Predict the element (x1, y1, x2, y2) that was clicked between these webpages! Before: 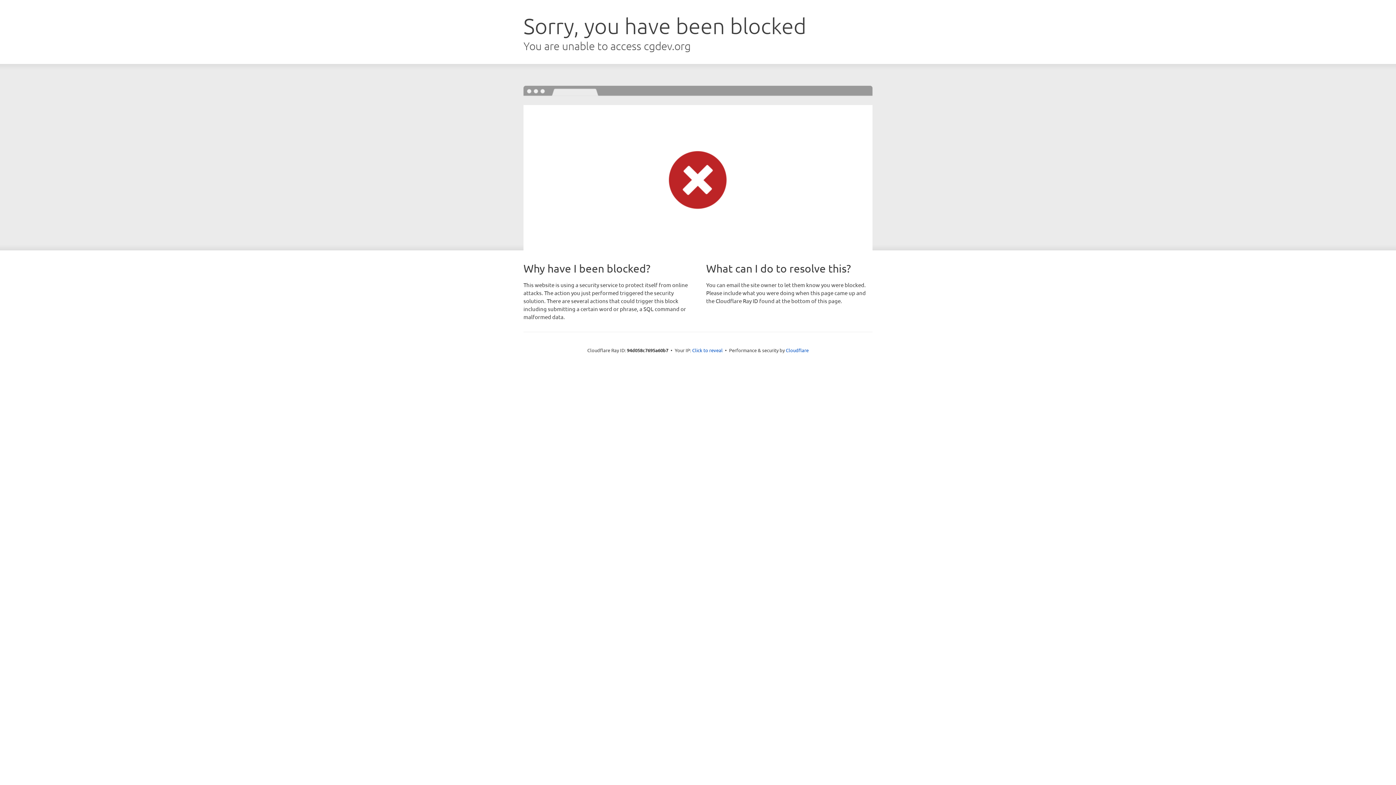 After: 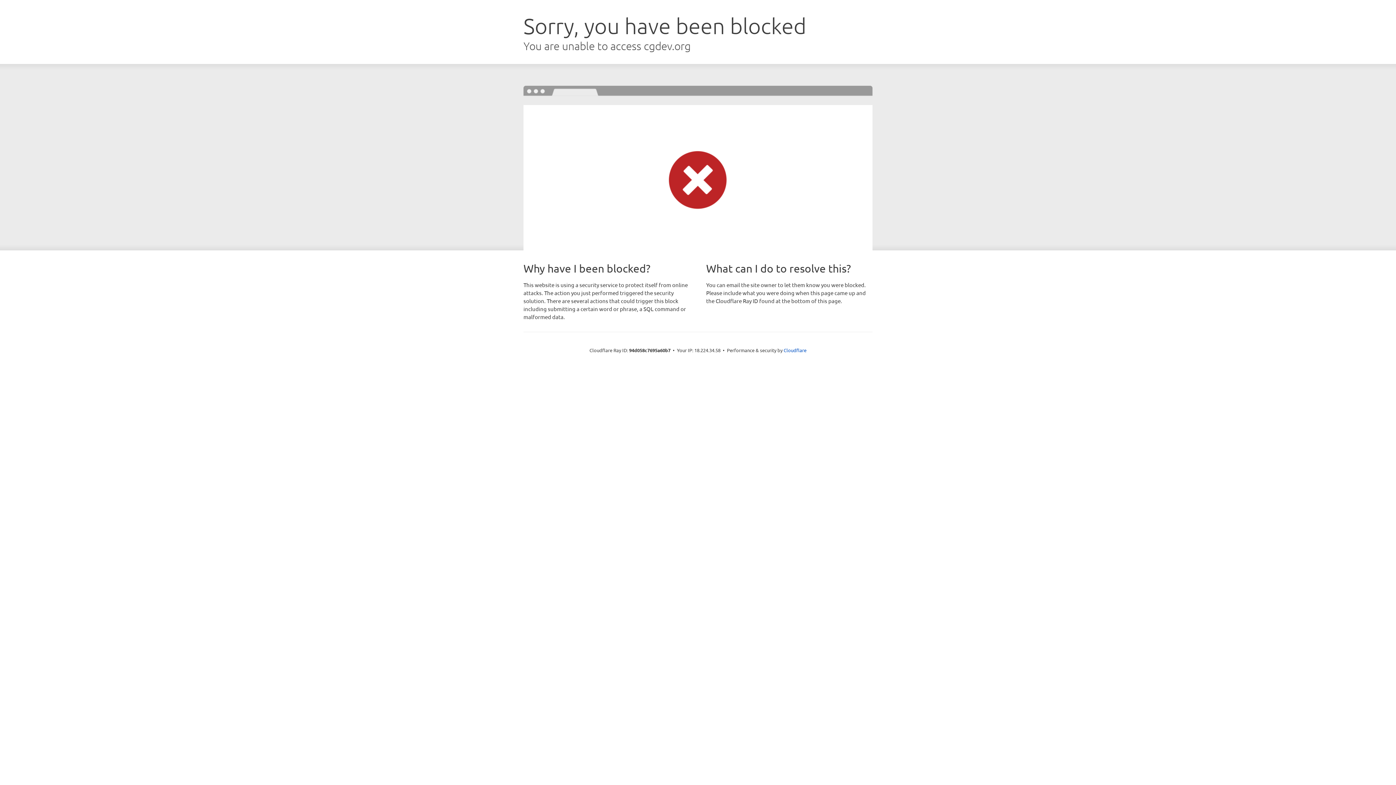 Action: bbox: (692, 346, 722, 353) label: Click to reveal